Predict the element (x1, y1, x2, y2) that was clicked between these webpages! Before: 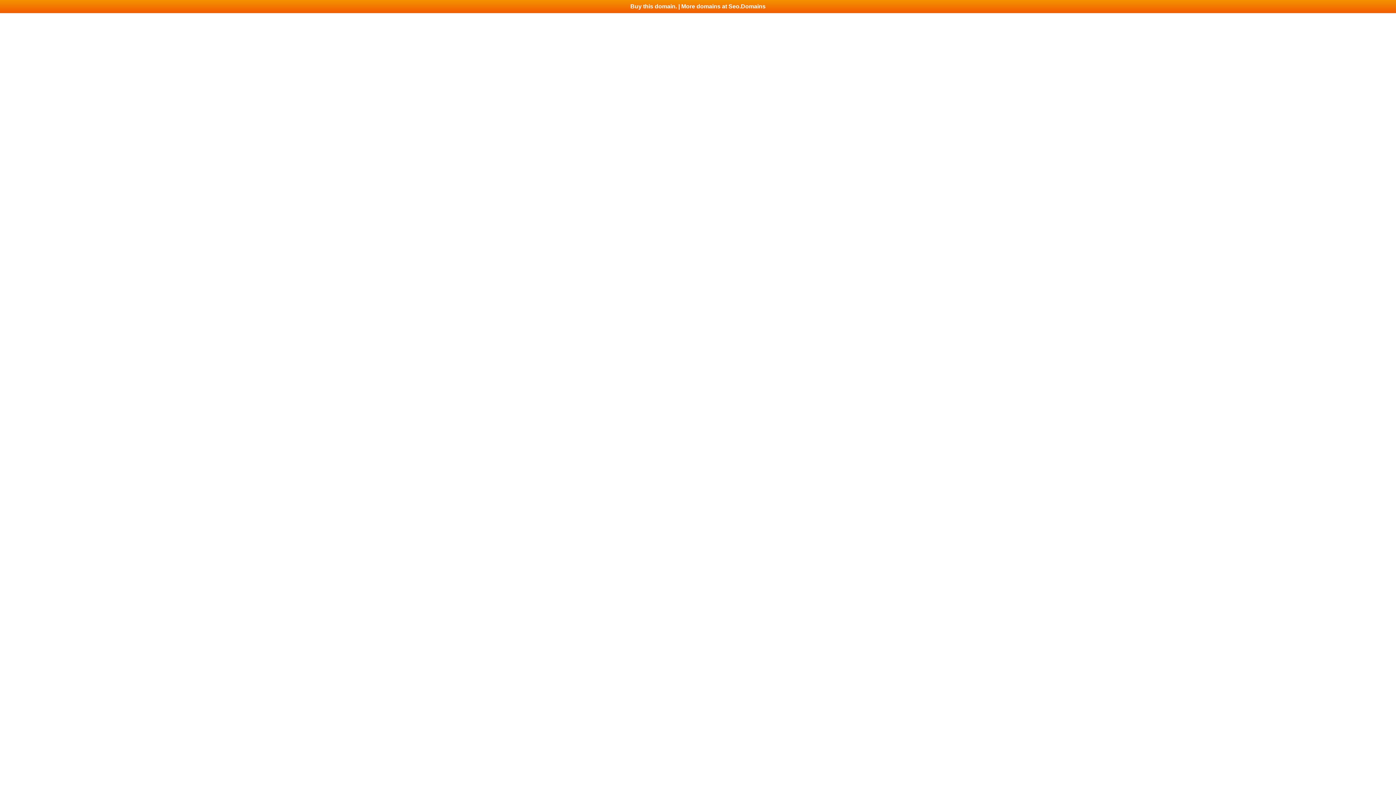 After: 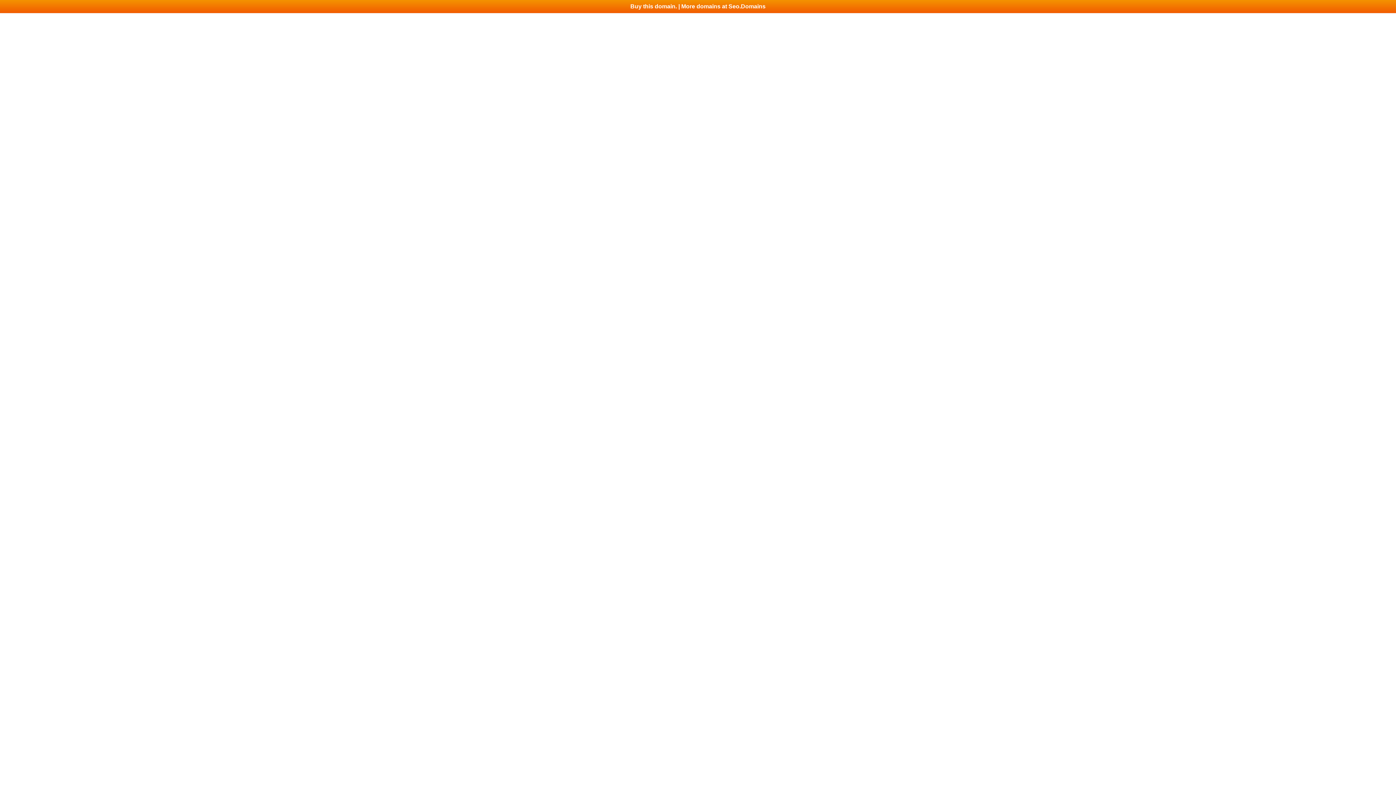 Action: label: Buy this domain. | More domains at Seo.Domains bbox: (0, 0, 1396, 13)